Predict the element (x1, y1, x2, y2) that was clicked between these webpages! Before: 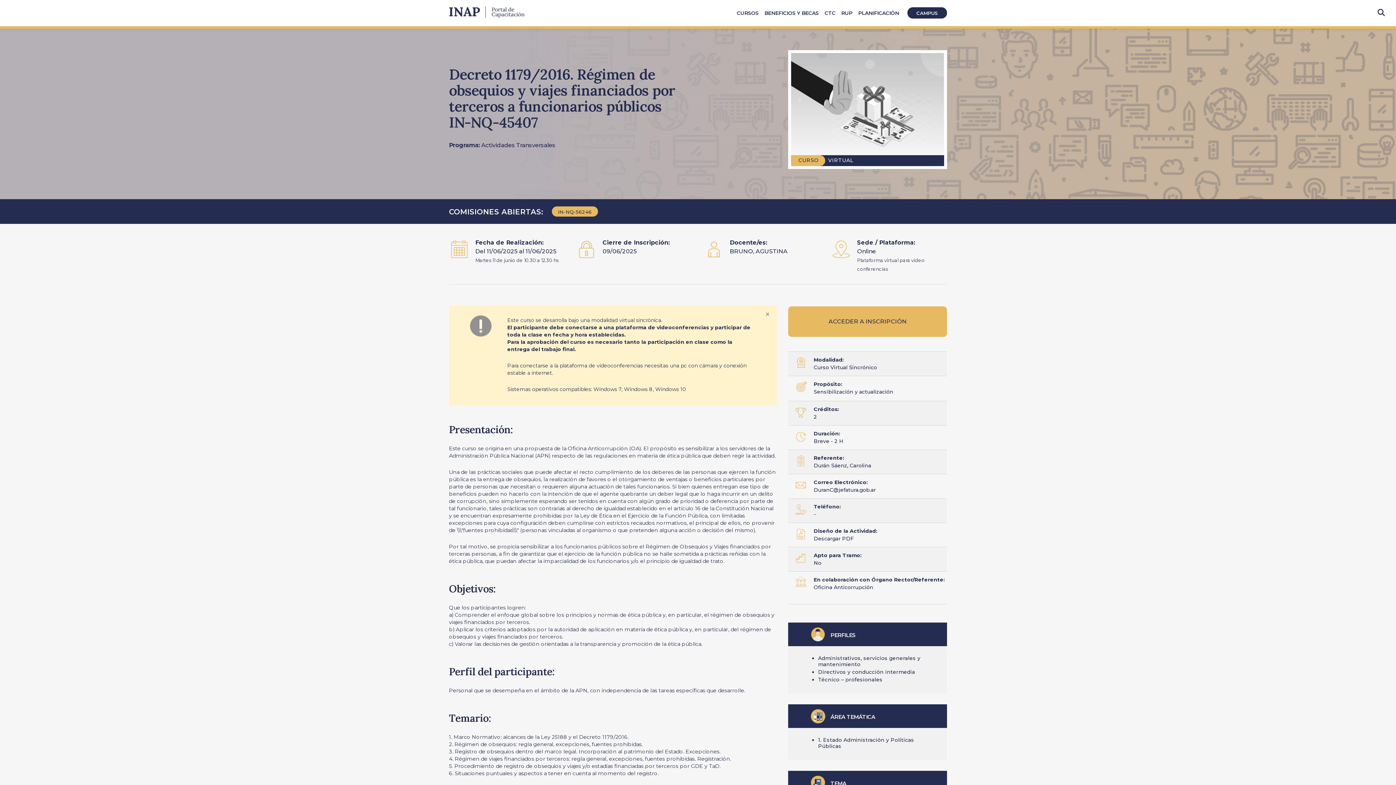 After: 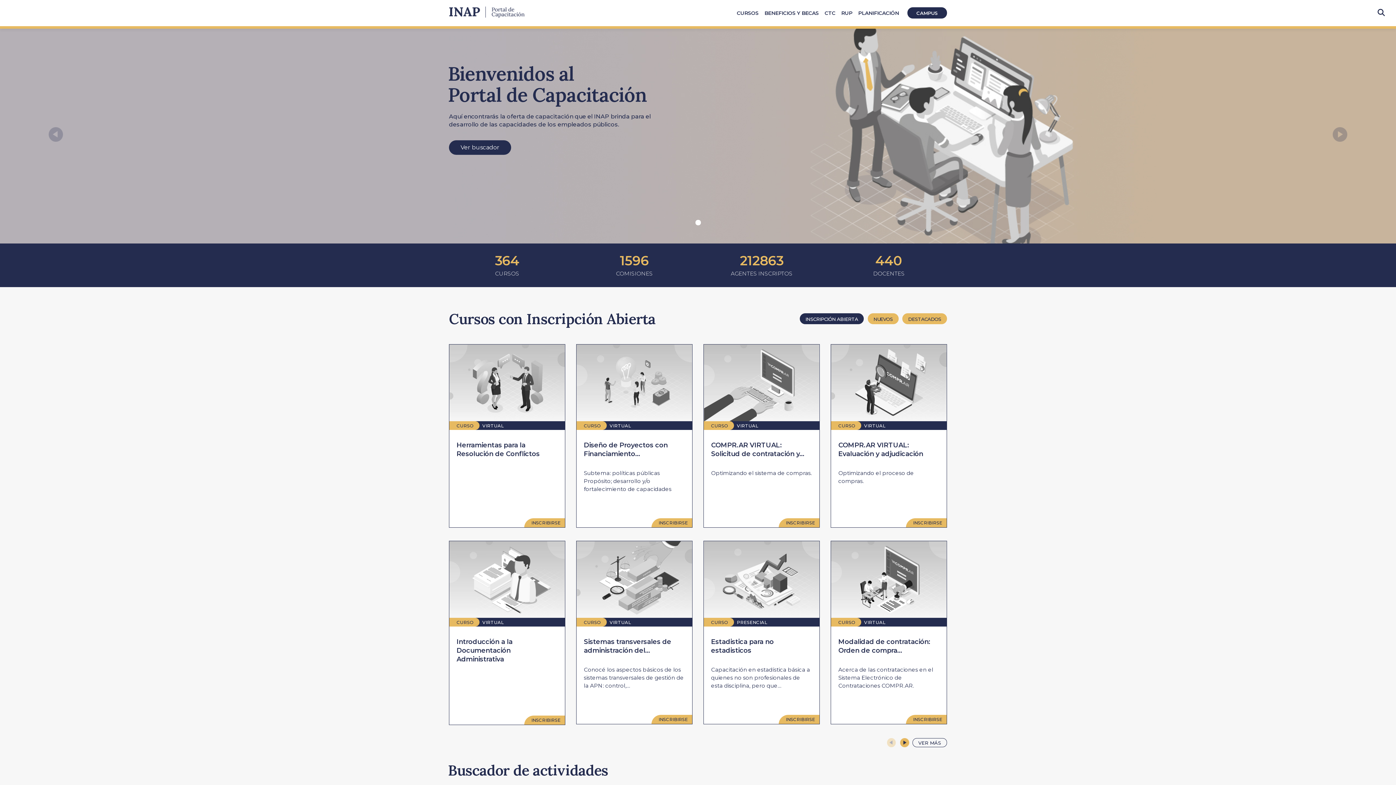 Action: label: Capacitación INAP bbox: (449, 4, 536, 22)